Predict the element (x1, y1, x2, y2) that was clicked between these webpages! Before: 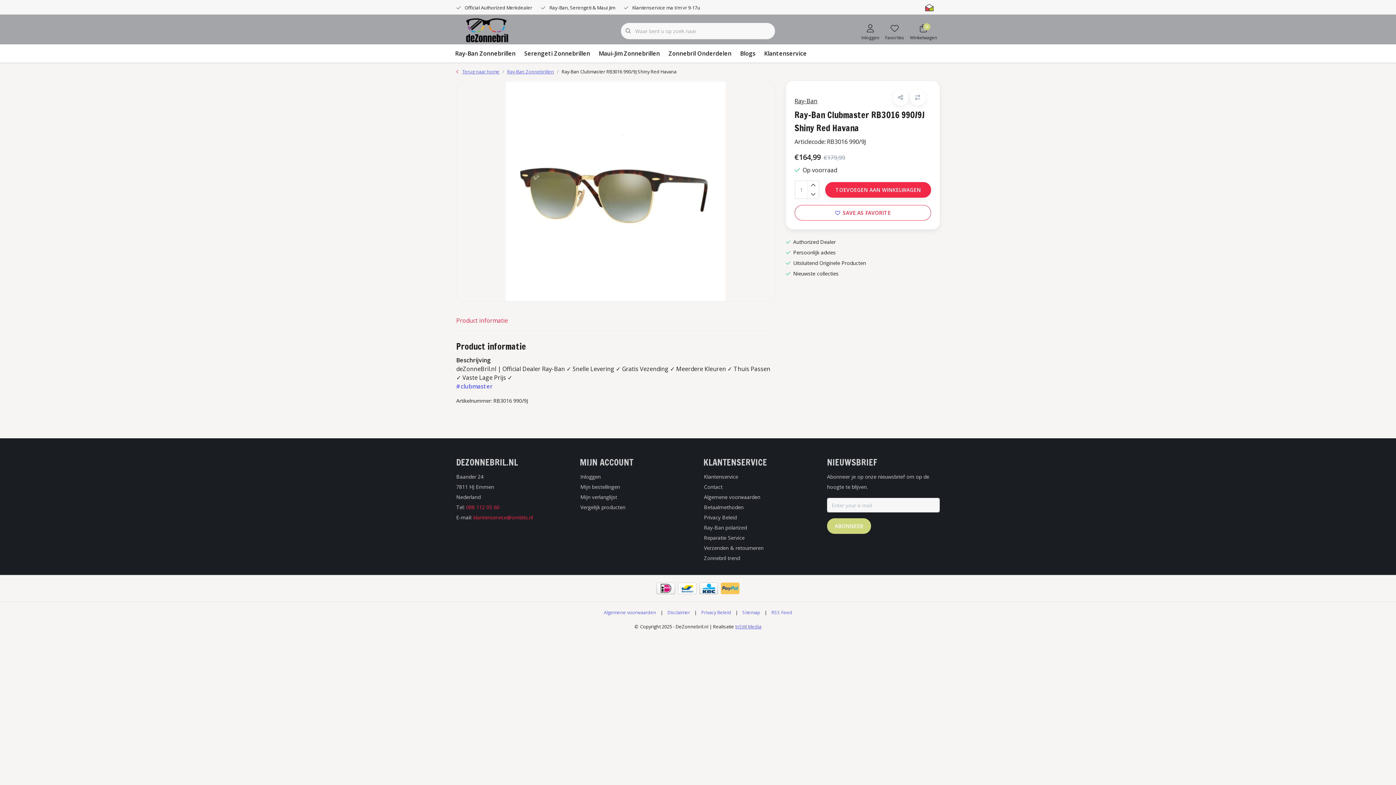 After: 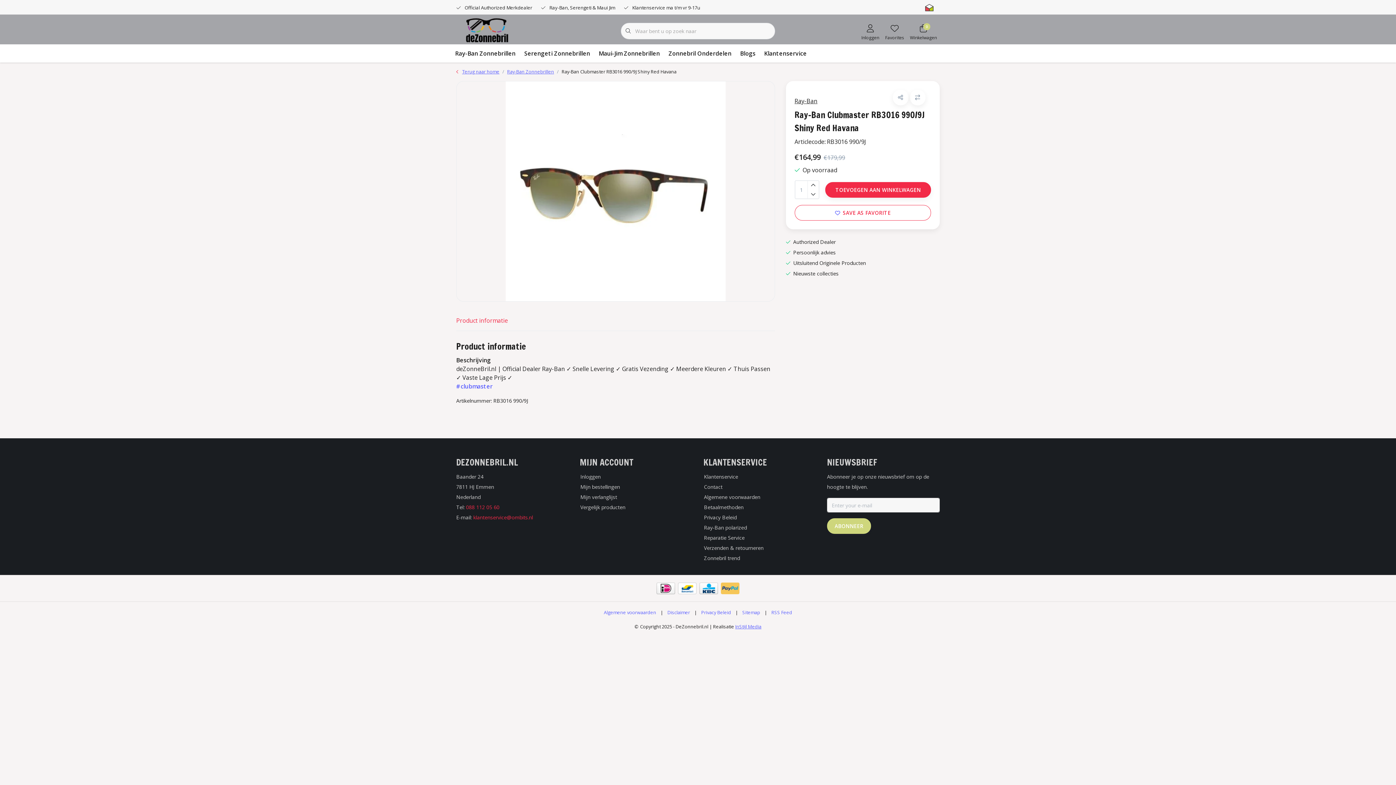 Action: bbox: (561, 68, 676, 74) label: Ray-Ban Clubmaster RB3016 990/9J Shiny Red Havana